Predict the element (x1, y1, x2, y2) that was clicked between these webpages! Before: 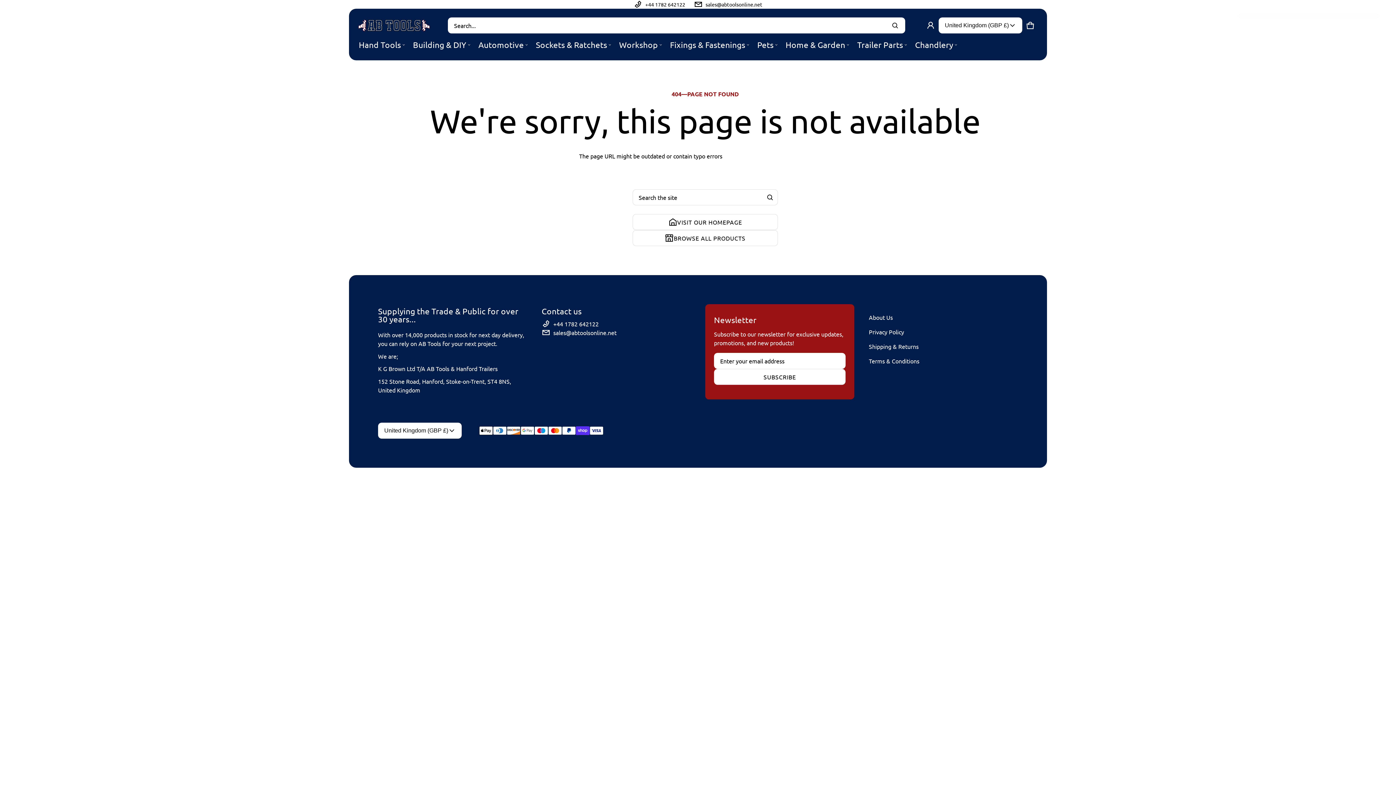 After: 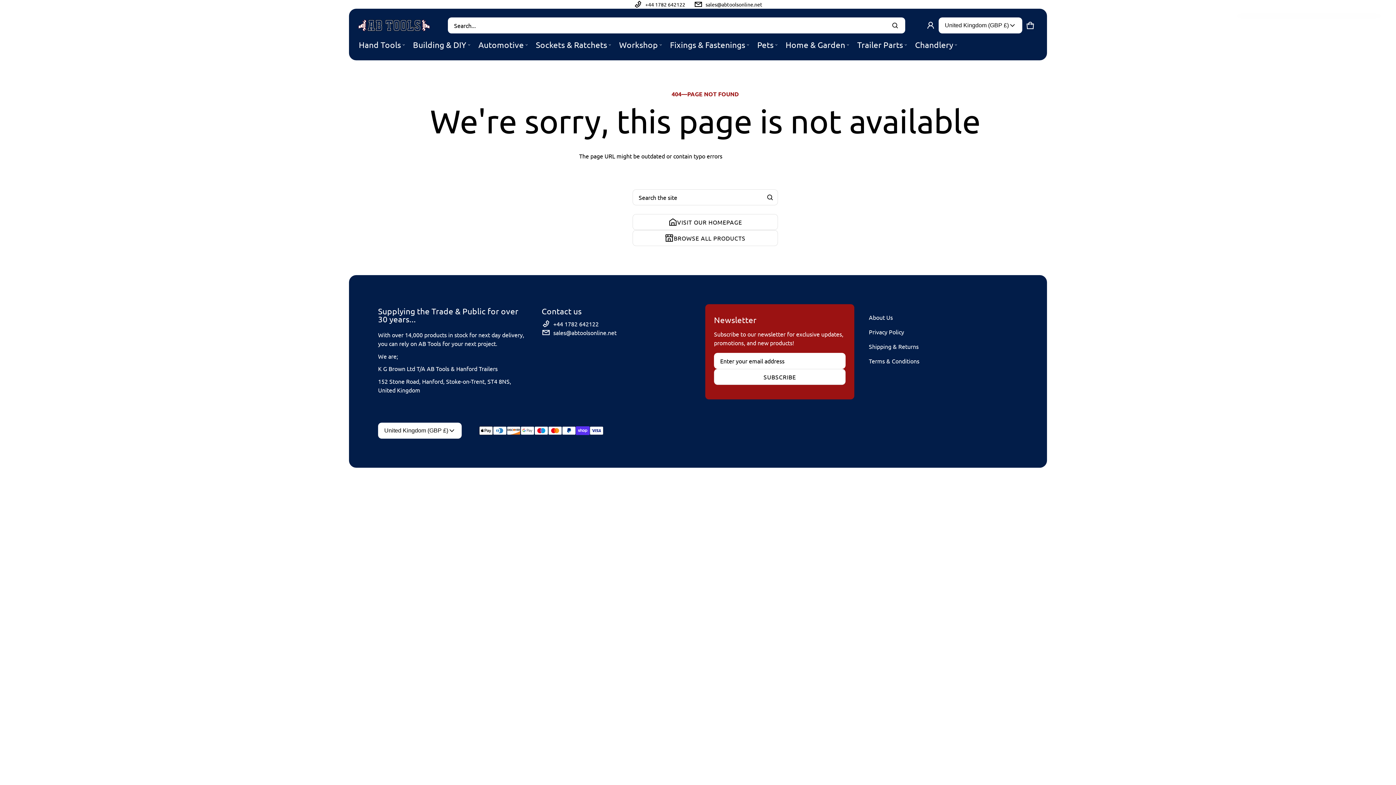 Action: label: sales@abtoolsonline.net bbox: (689, 0, 766, 8)